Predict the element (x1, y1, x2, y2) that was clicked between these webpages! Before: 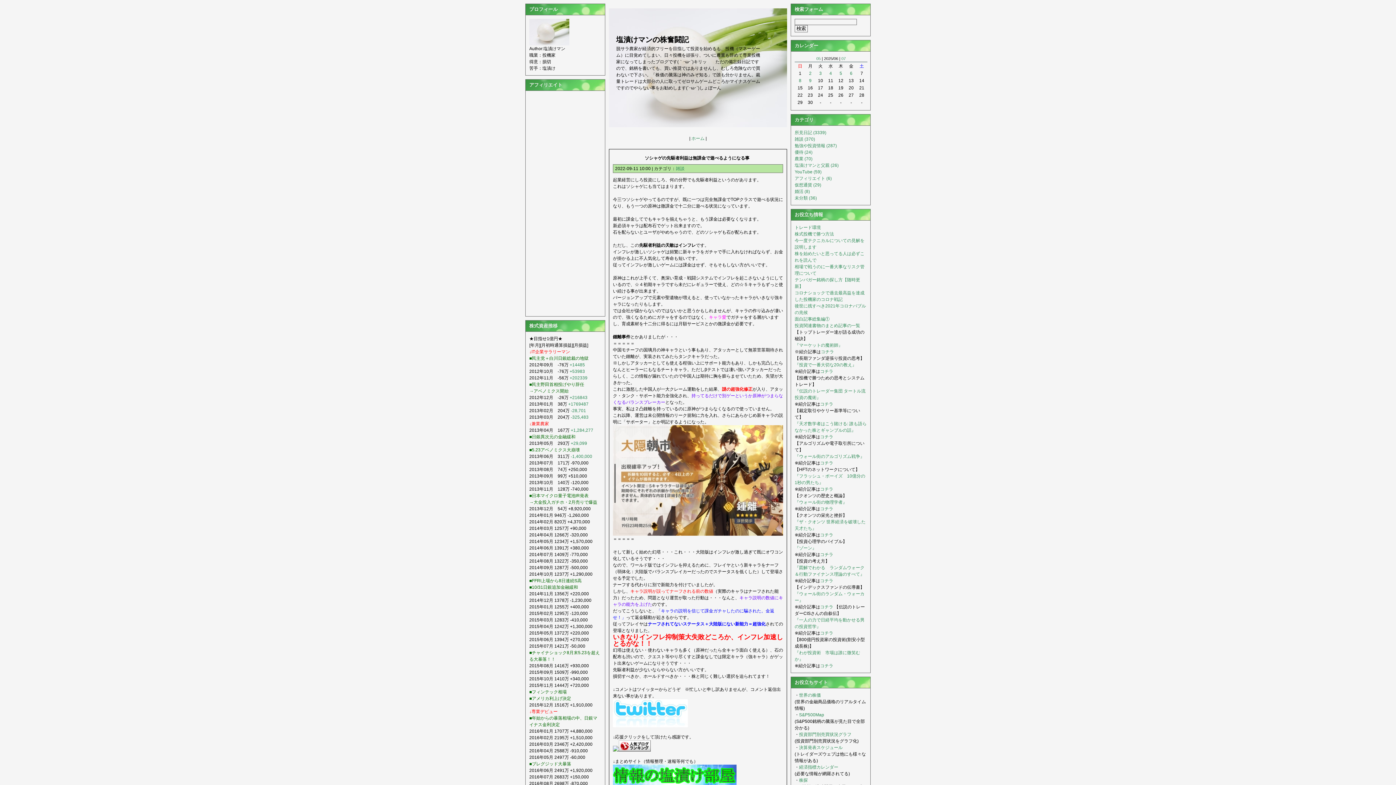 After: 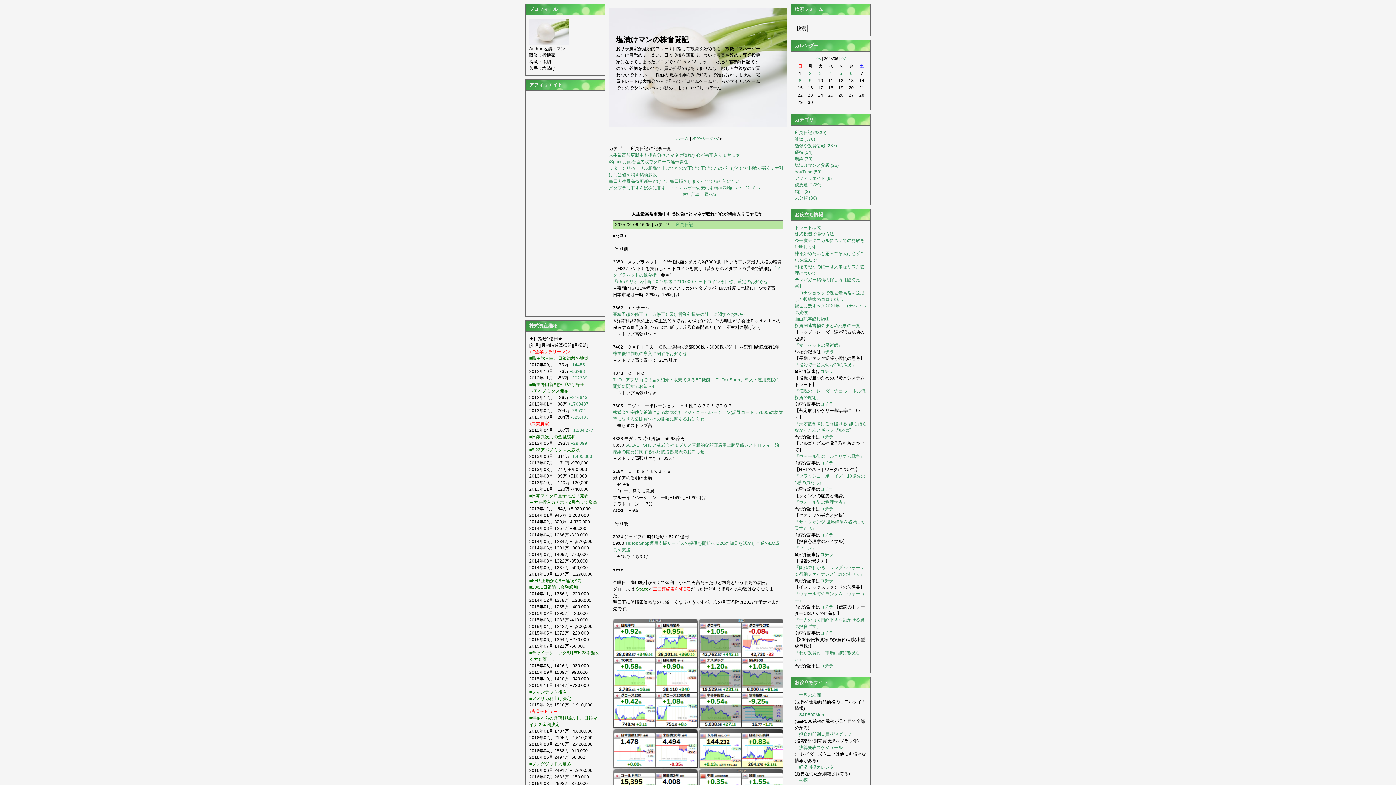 Action: bbox: (794, 130, 826, 135) label: 所見日記 (3339)